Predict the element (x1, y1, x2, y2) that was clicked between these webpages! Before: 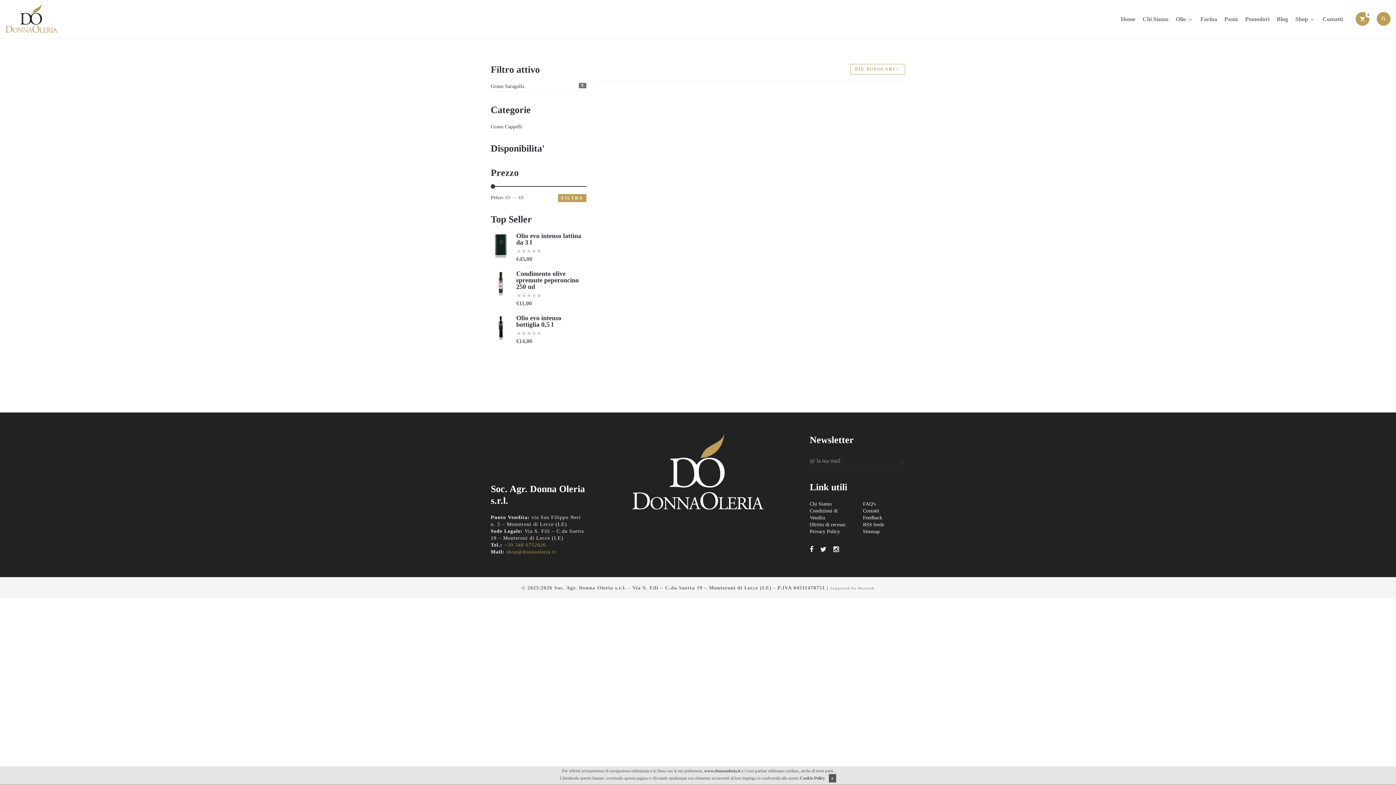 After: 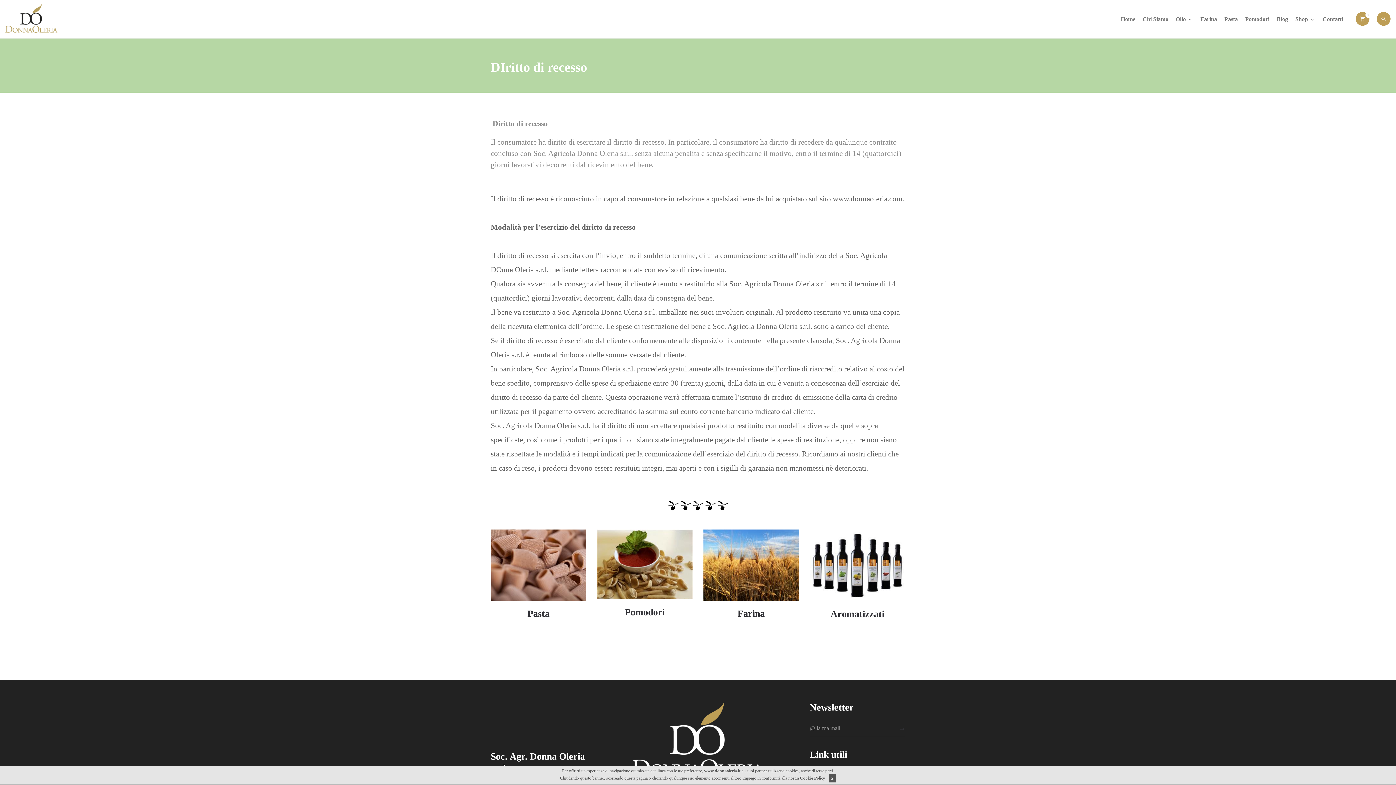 Action: bbox: (809, 522, 845, 527) label: DIritto di recesso